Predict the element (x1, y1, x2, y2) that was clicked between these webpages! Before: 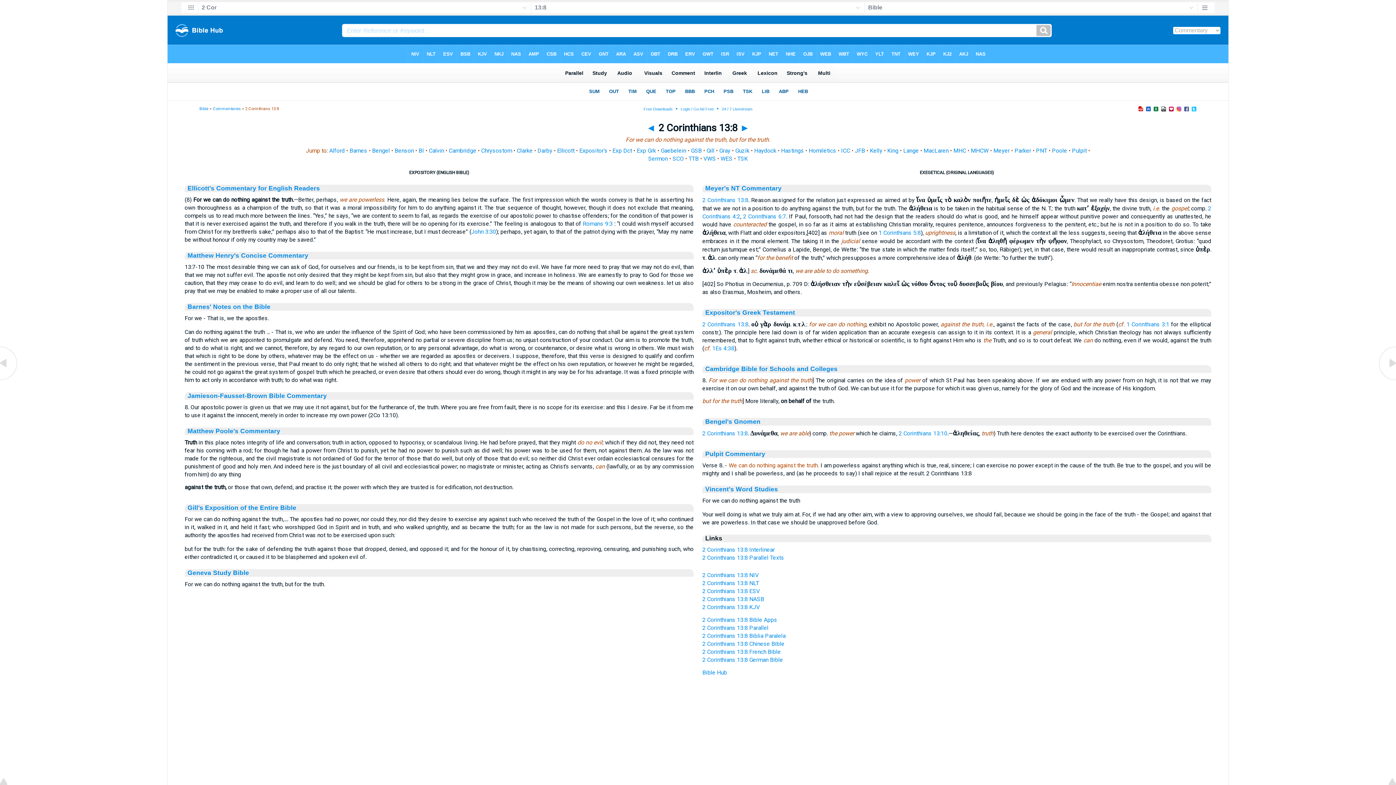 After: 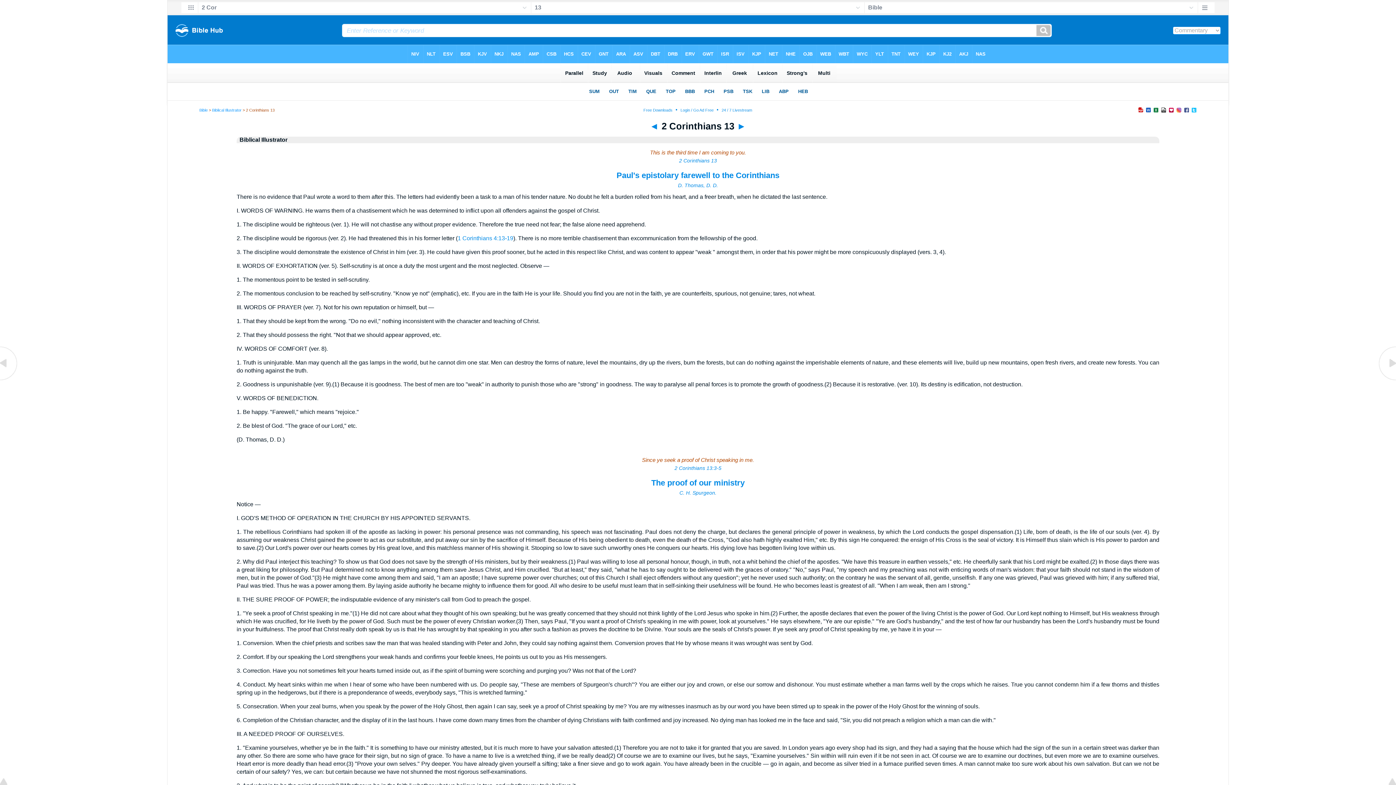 Action: label: BI bbox: (418, 147, 424, 154)